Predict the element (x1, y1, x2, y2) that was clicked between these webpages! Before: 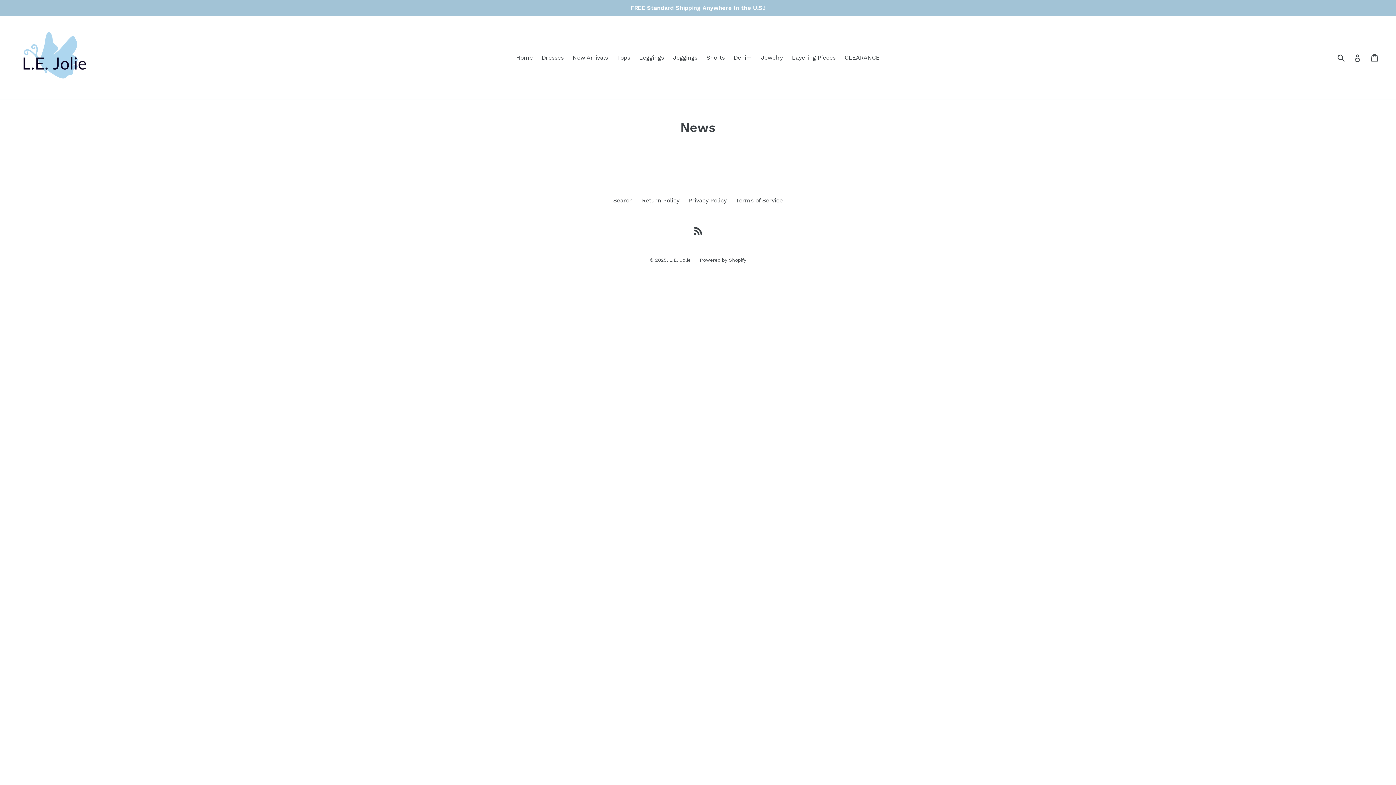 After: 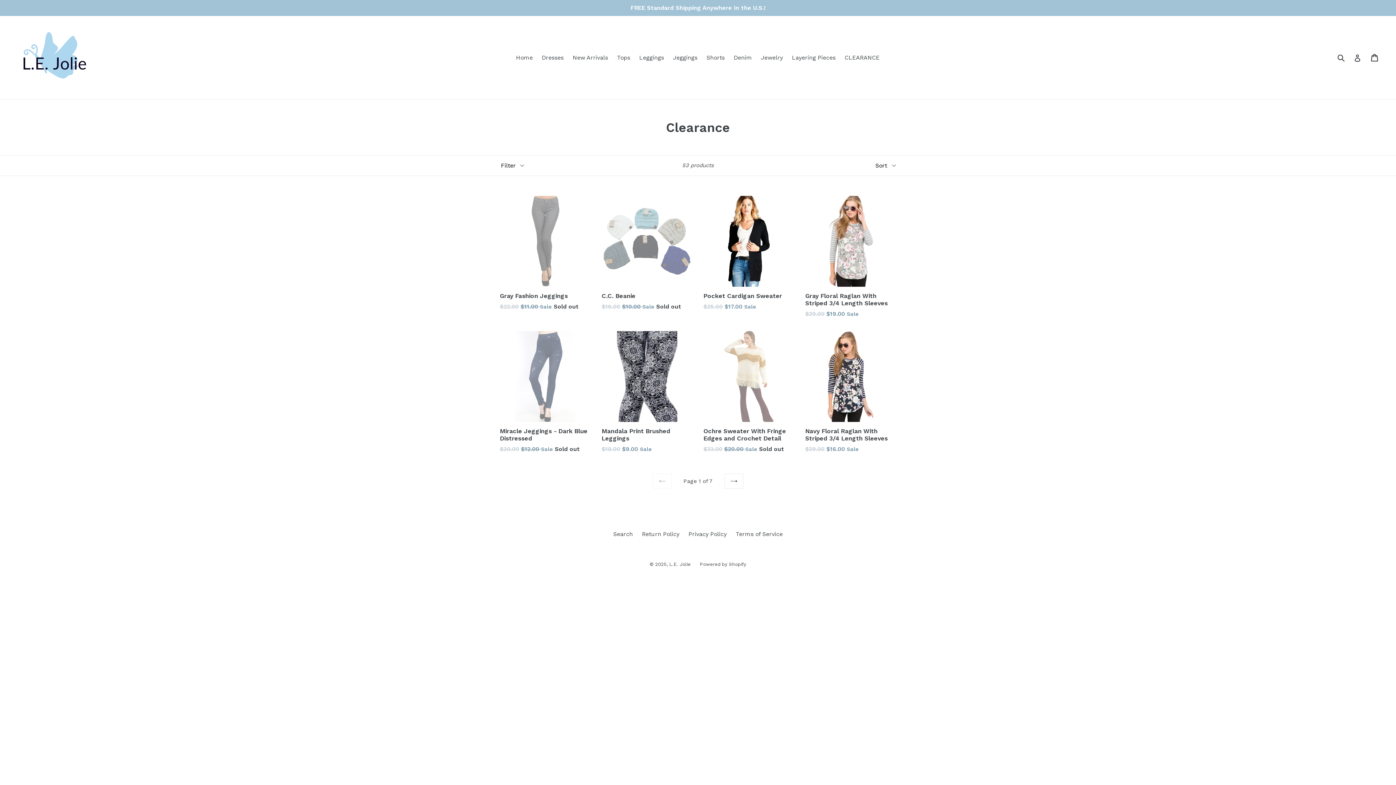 Action: bbox: (841, 52, 883, 63) label: CLEARANCE